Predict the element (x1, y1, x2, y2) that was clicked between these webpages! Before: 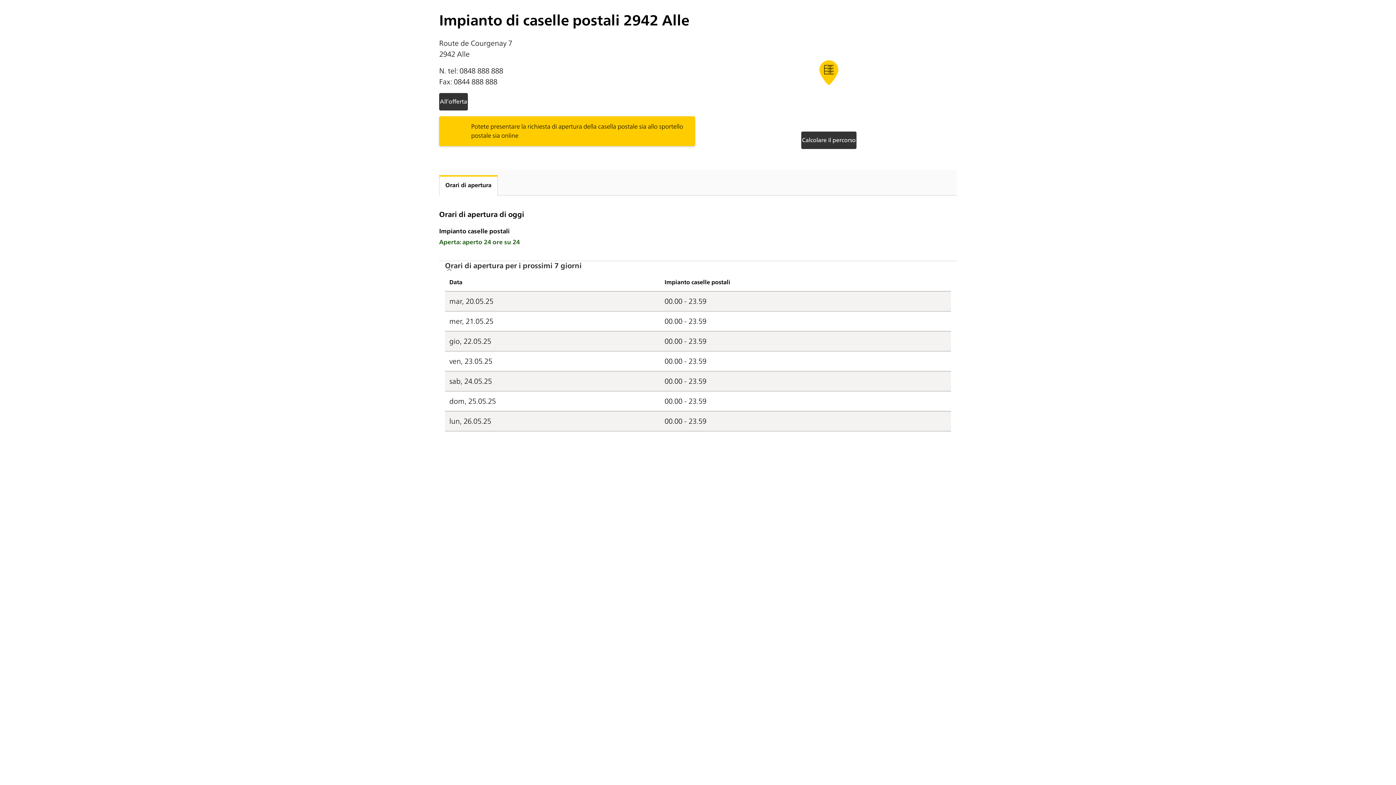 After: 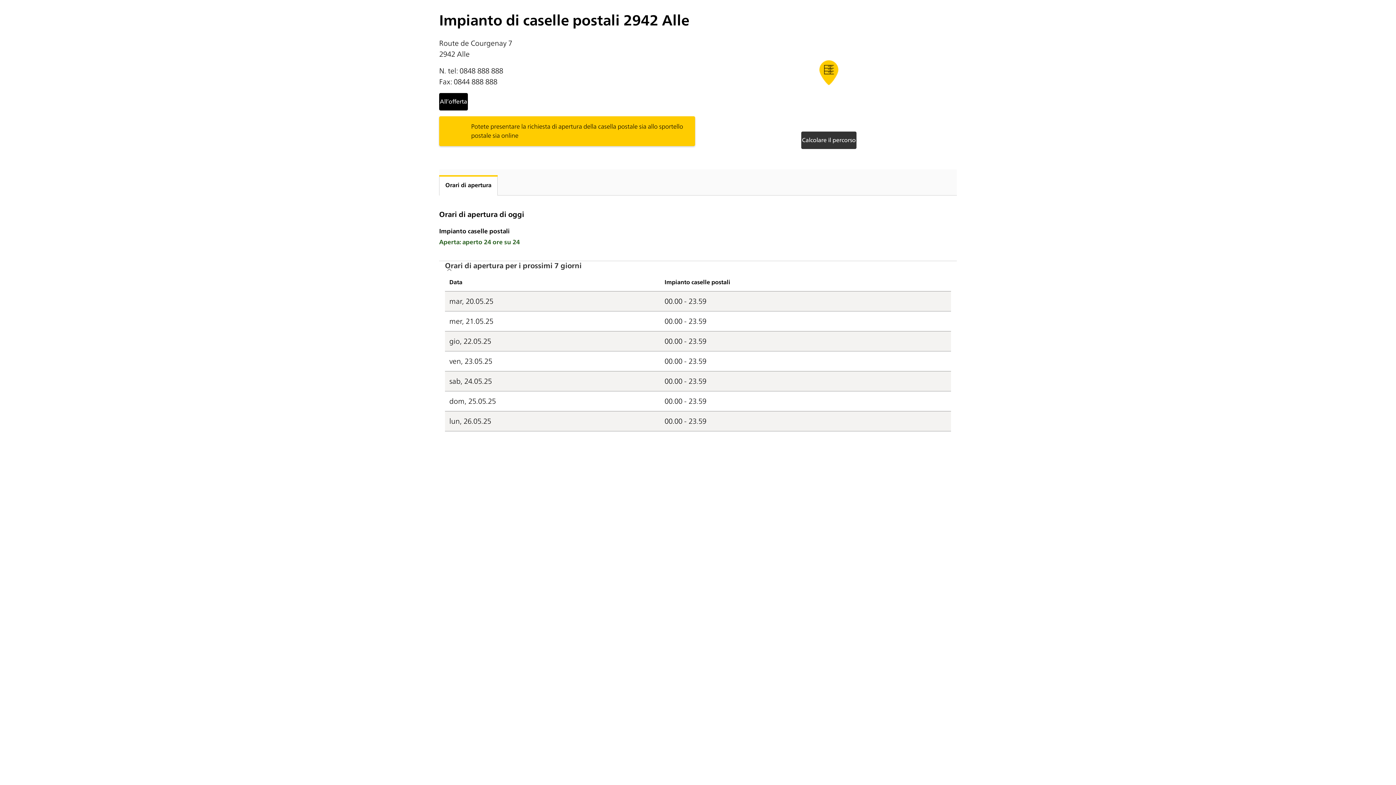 Action: bbox: (439, 93, 468, 110) label: All’offerta